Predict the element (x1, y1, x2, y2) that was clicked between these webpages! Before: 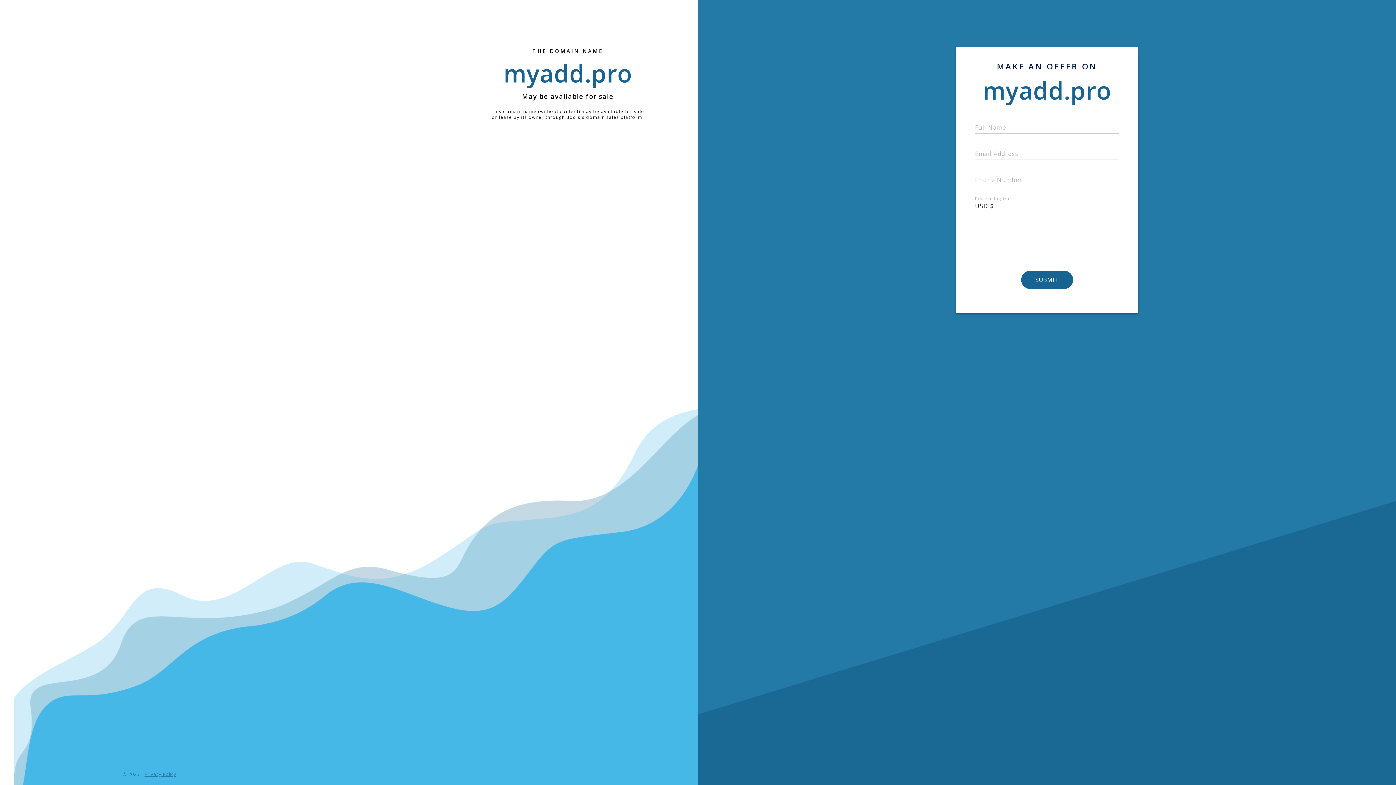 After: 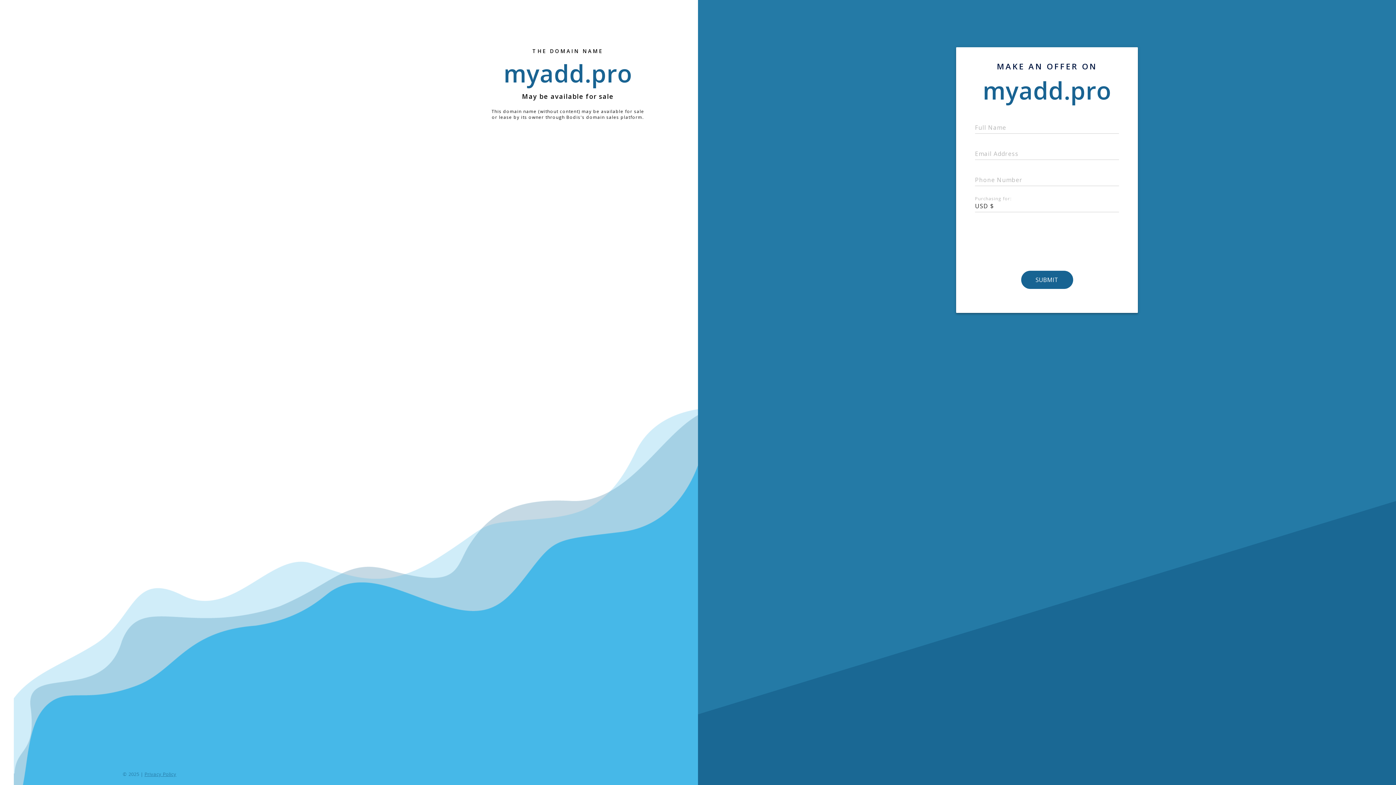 Action: label: Privacy Policy bbox: (144, 771, 176, 777)